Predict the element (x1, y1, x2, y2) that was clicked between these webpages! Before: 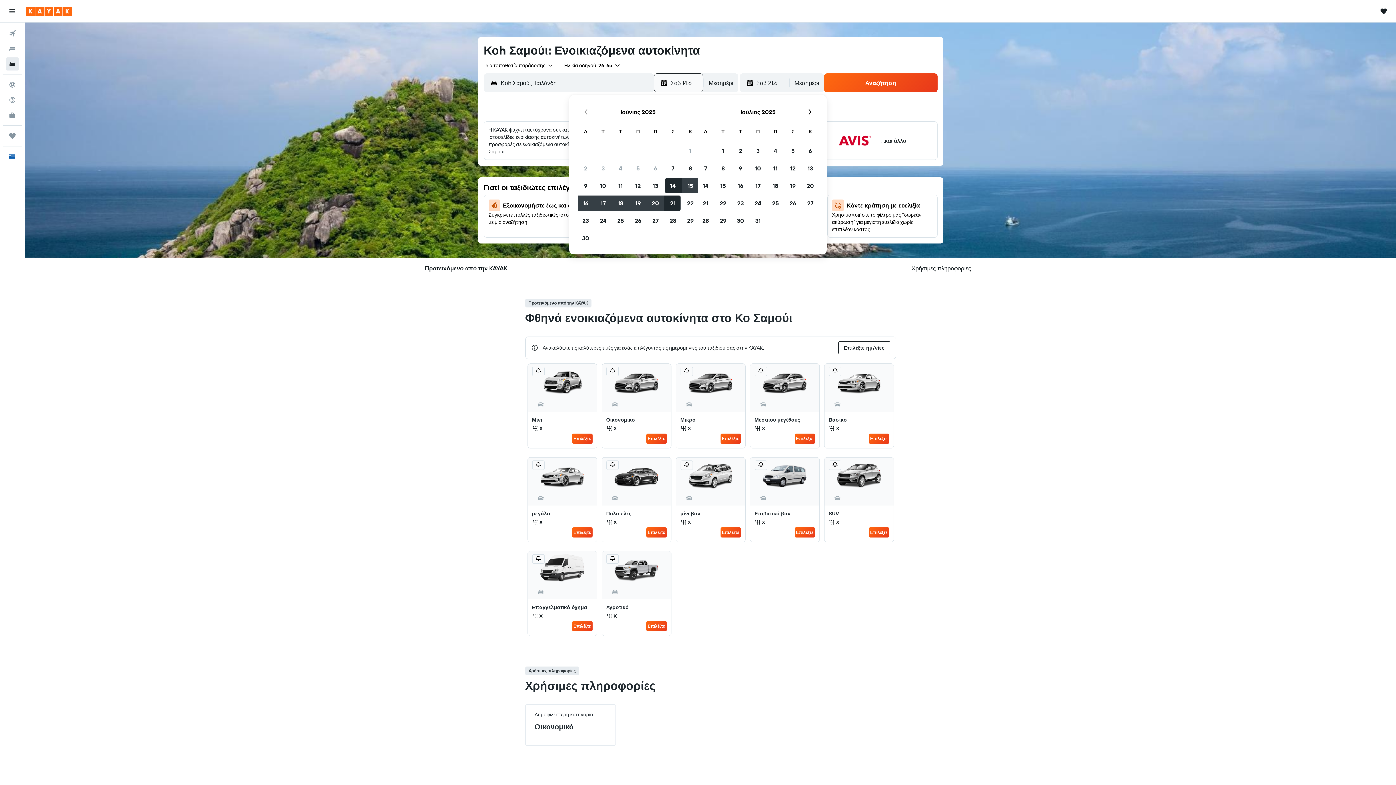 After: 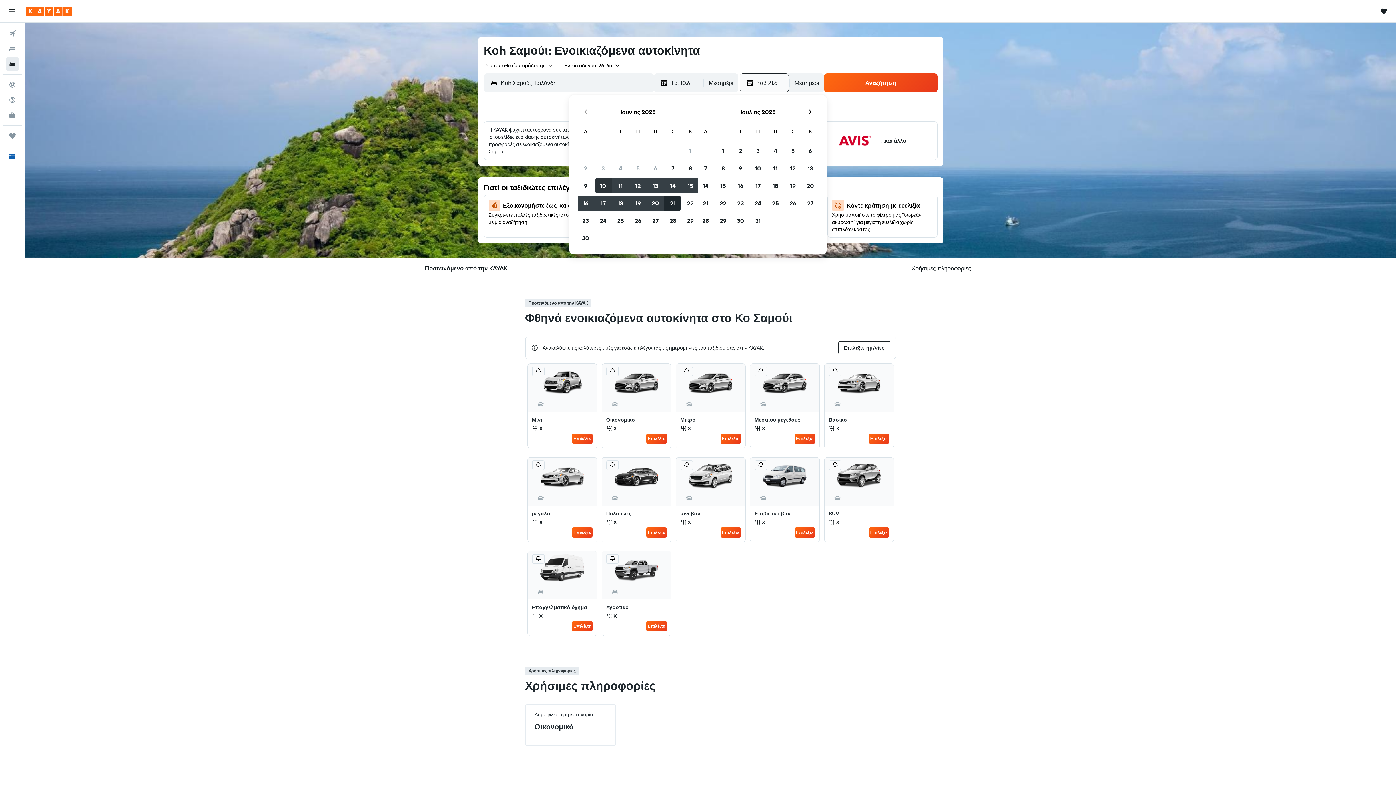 Action: bbox: (594, 177, 612, 194) label: 10 Ιουνίου 2025